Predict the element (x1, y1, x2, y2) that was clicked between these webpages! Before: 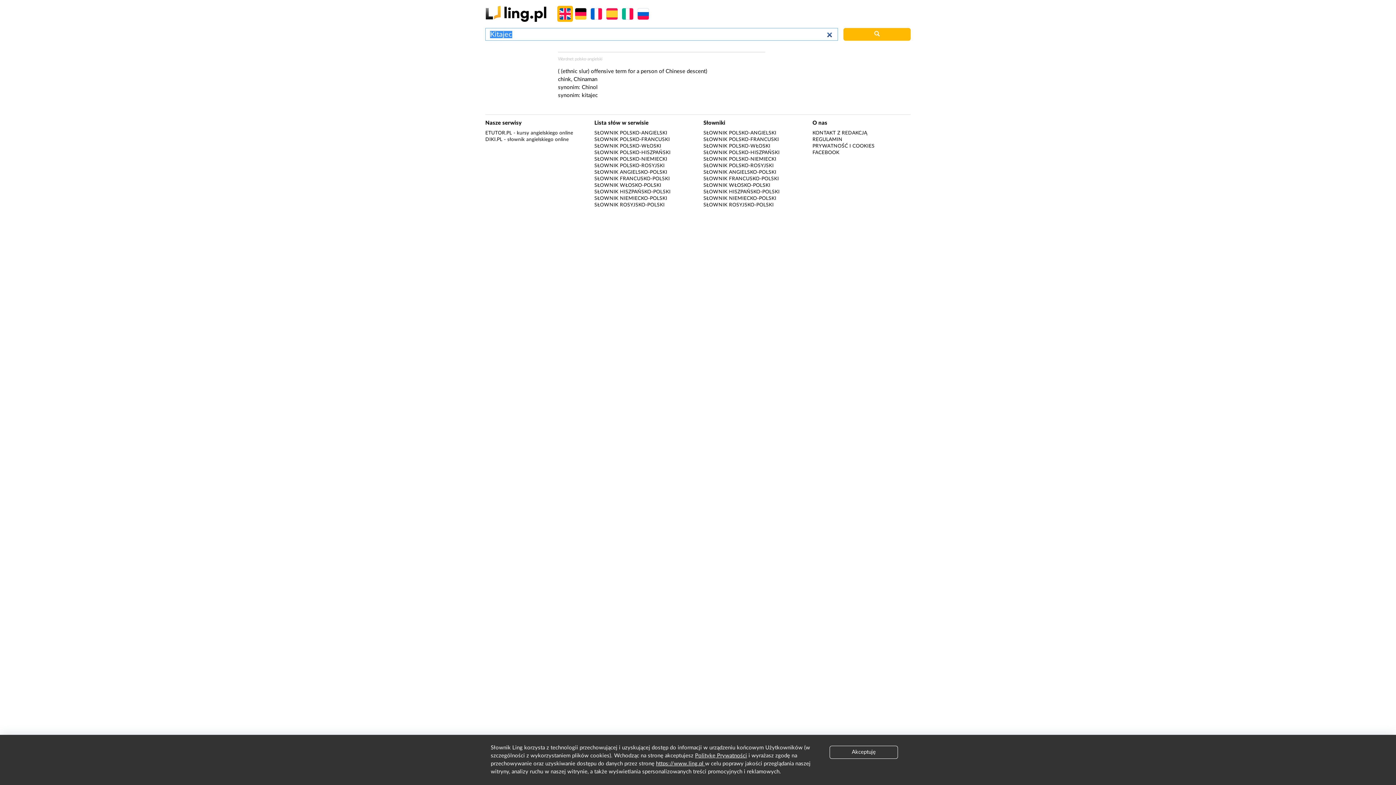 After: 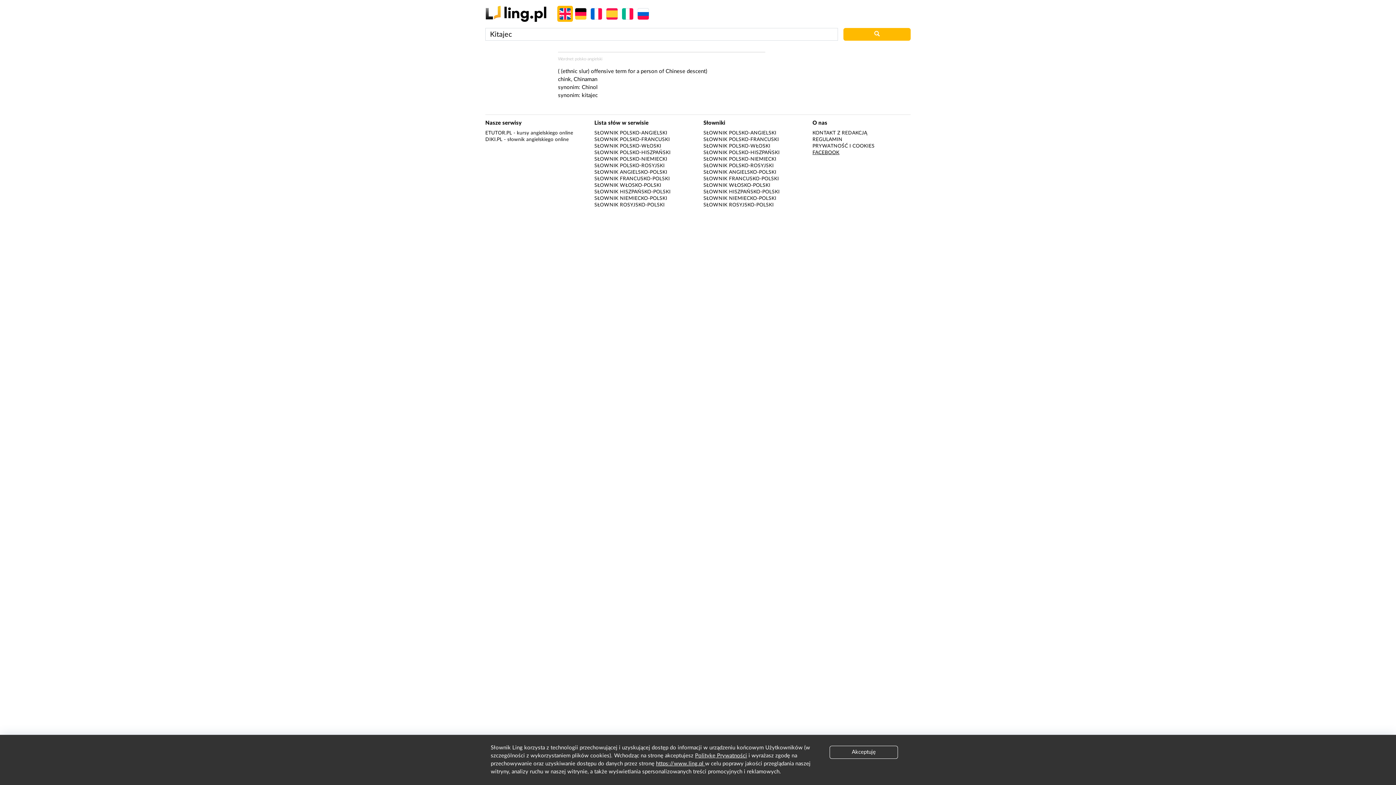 Action: label: FACEBOOK bbox: (812, 150, 839, 155)